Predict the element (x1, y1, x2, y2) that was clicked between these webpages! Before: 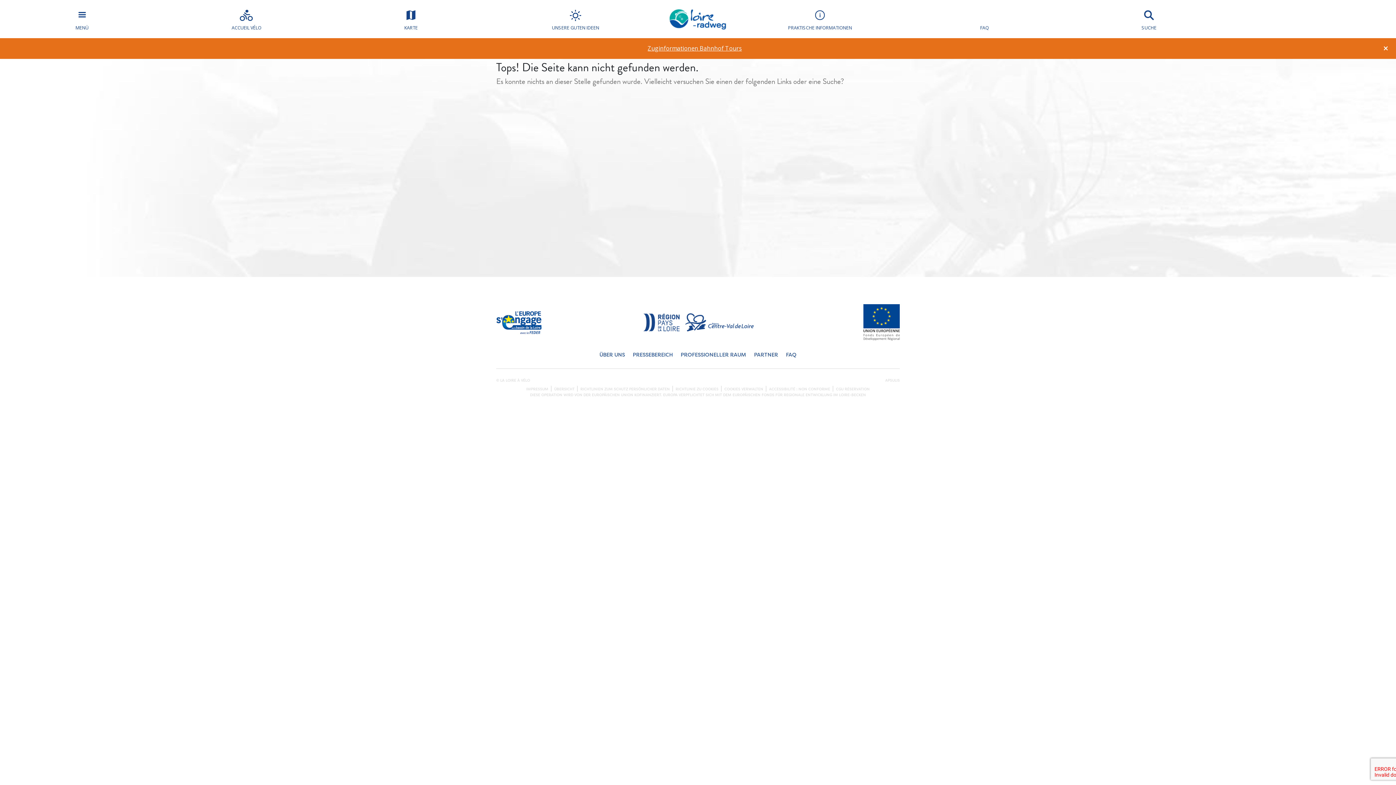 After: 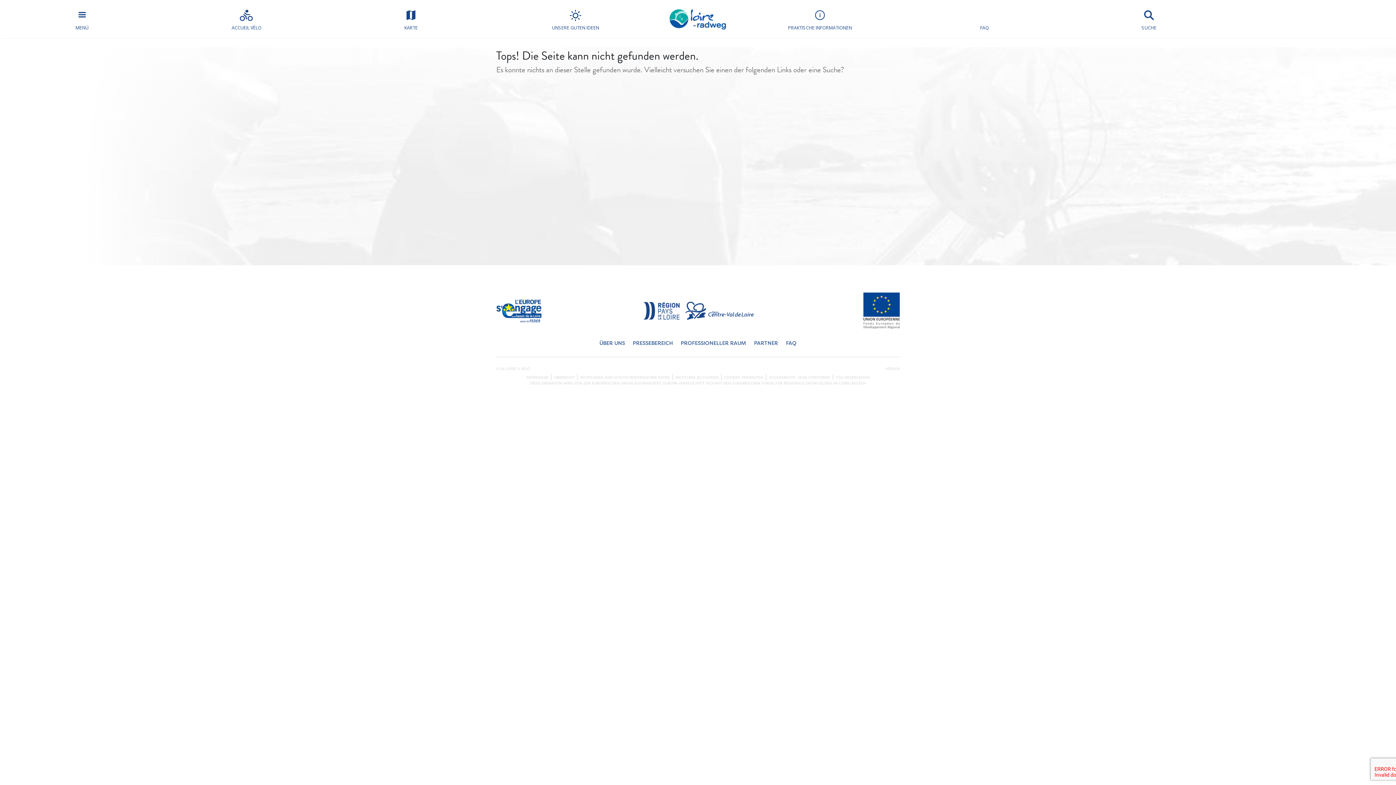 Action: label: close bbox: (1383, 43, 1388, 52)